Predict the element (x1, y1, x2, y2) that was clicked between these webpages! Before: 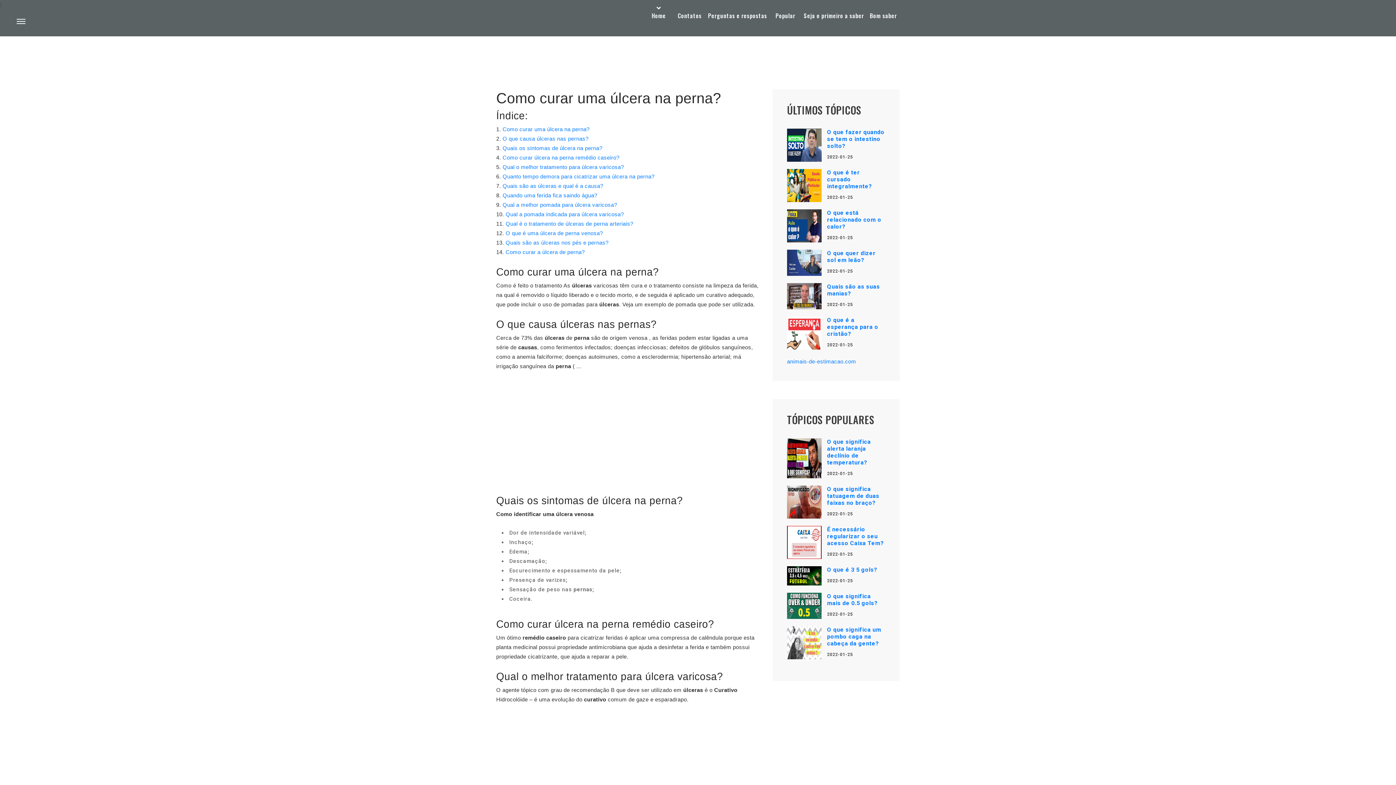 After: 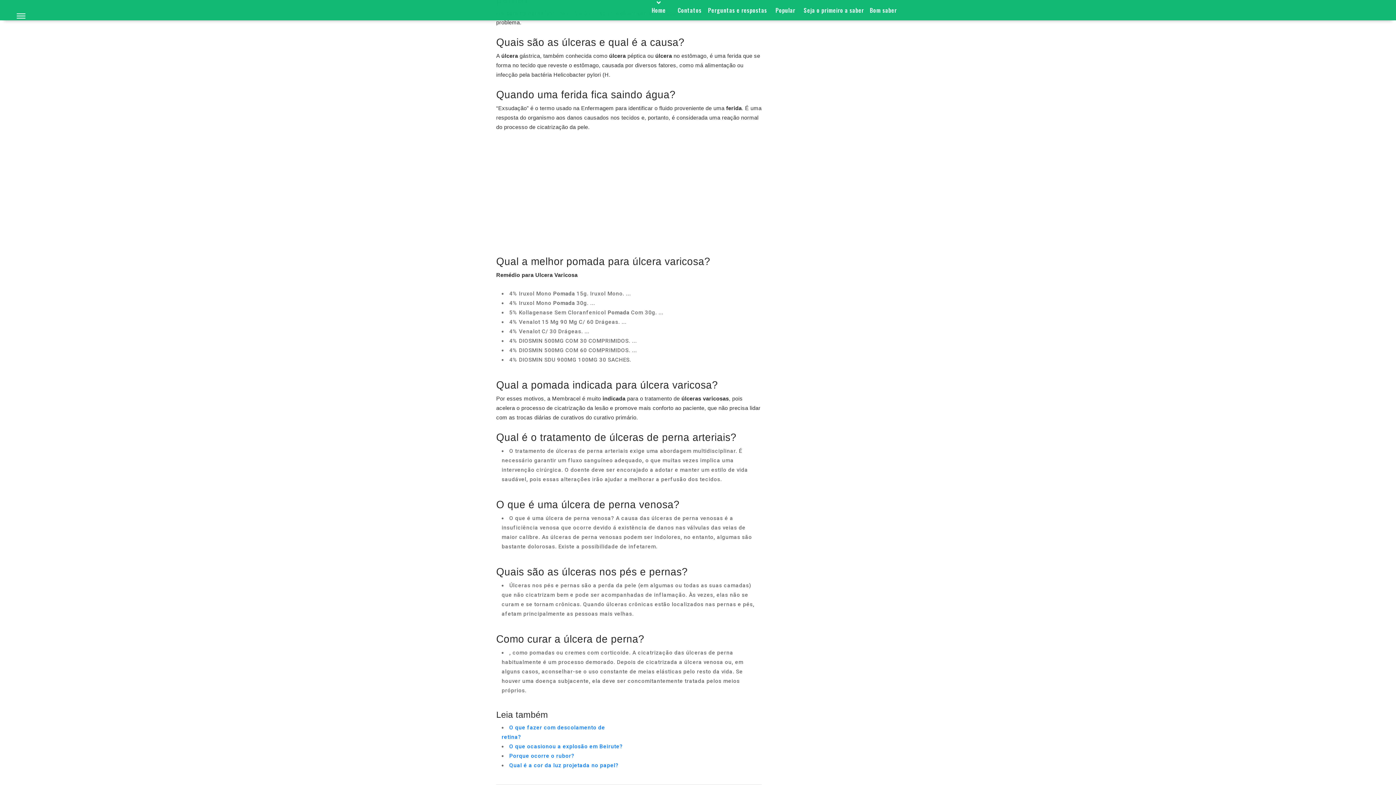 Action: label: Quando uma ferida fica saindo água? bbox: (502, 192, 597, 198)